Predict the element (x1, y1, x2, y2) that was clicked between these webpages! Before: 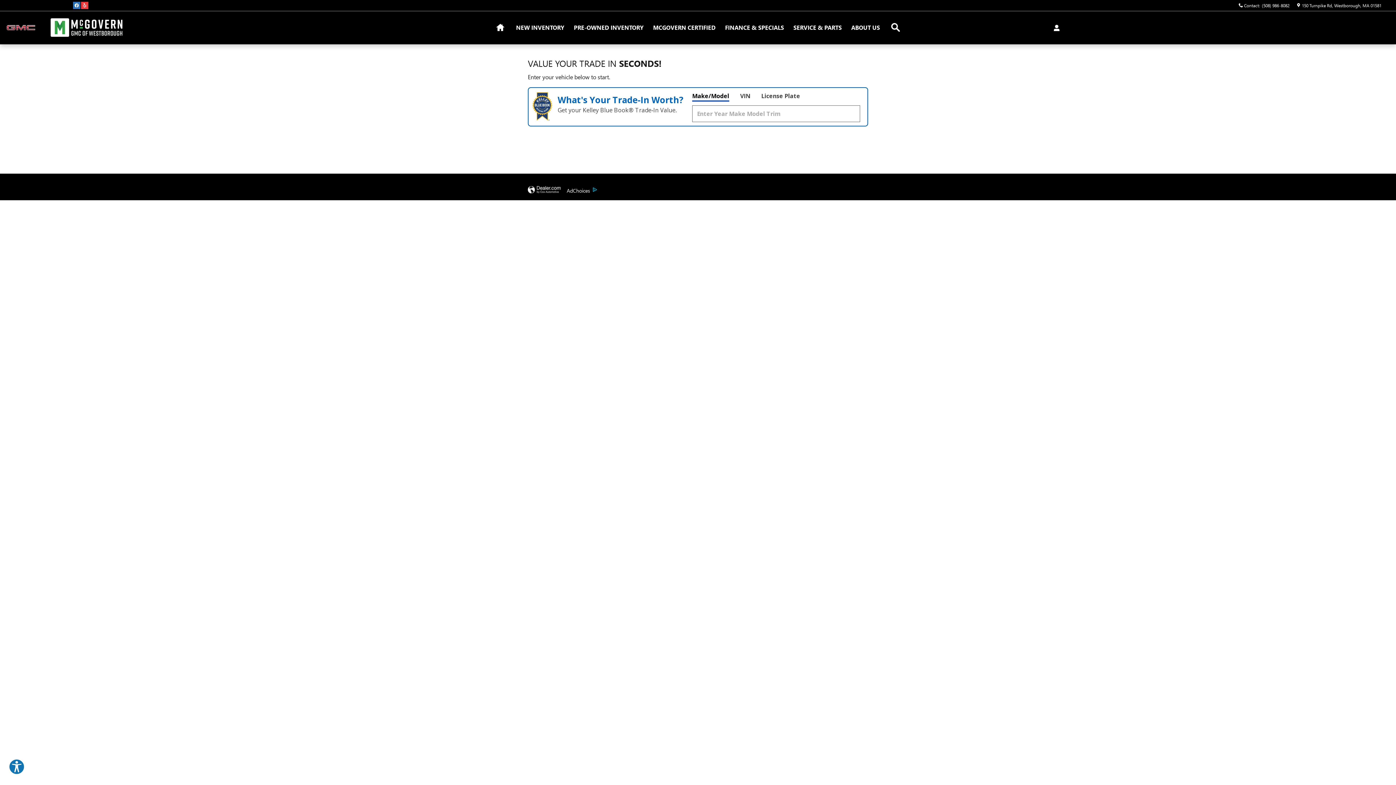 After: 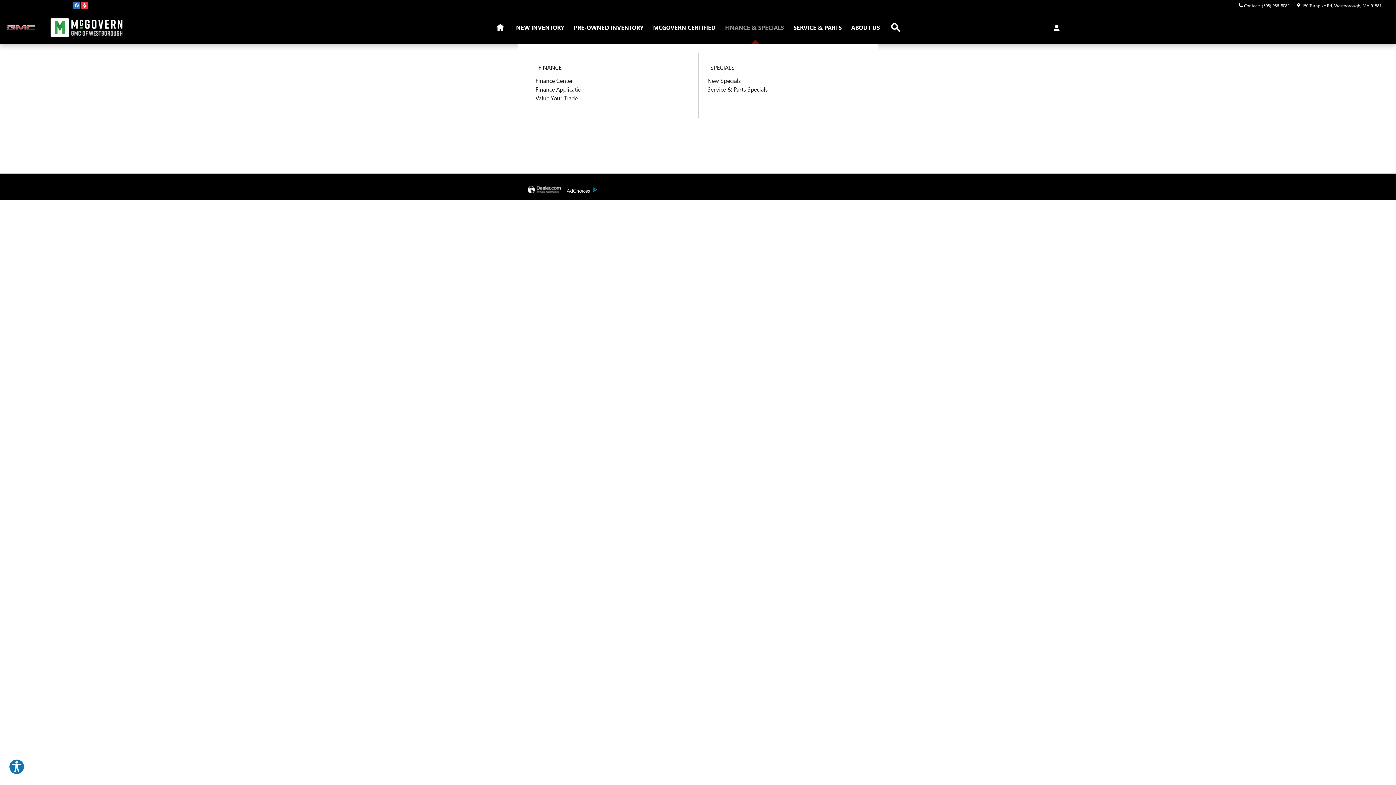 Action: bbox: (720, 11, 788, 44) label: FINANCE & SPECIALS